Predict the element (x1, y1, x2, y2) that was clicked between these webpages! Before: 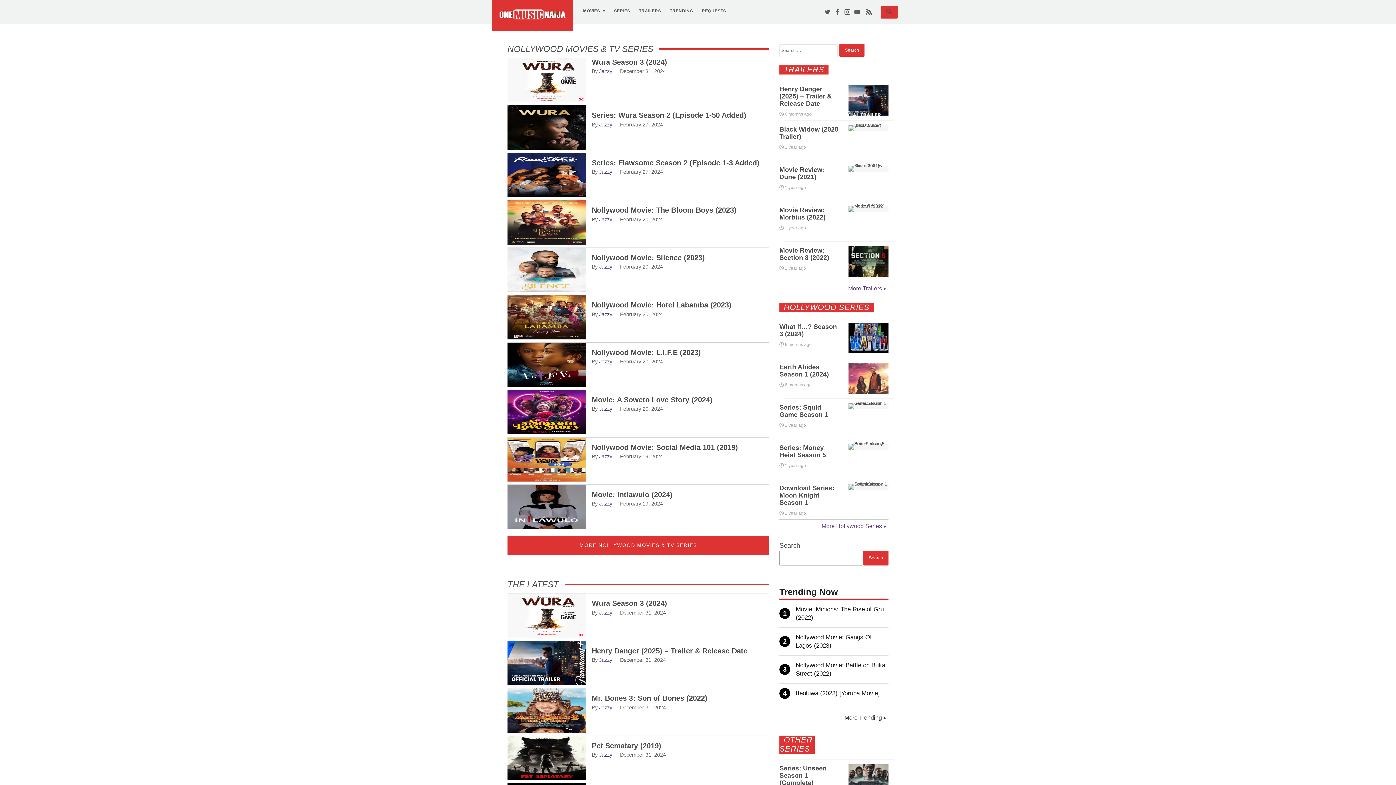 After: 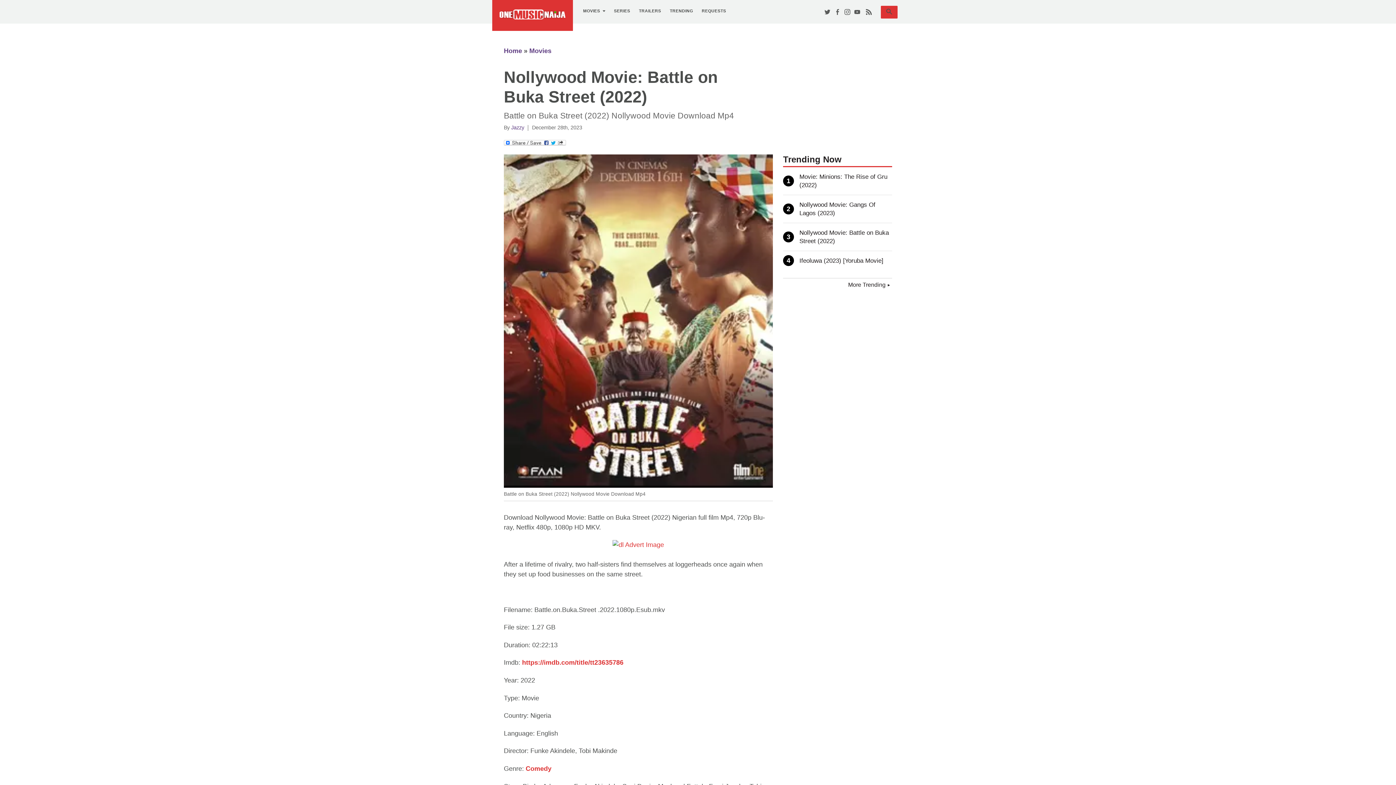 Action: label: Nollywood Movie: Battle on Buka Street (2022) bbox: (786, 657, 888, 681)